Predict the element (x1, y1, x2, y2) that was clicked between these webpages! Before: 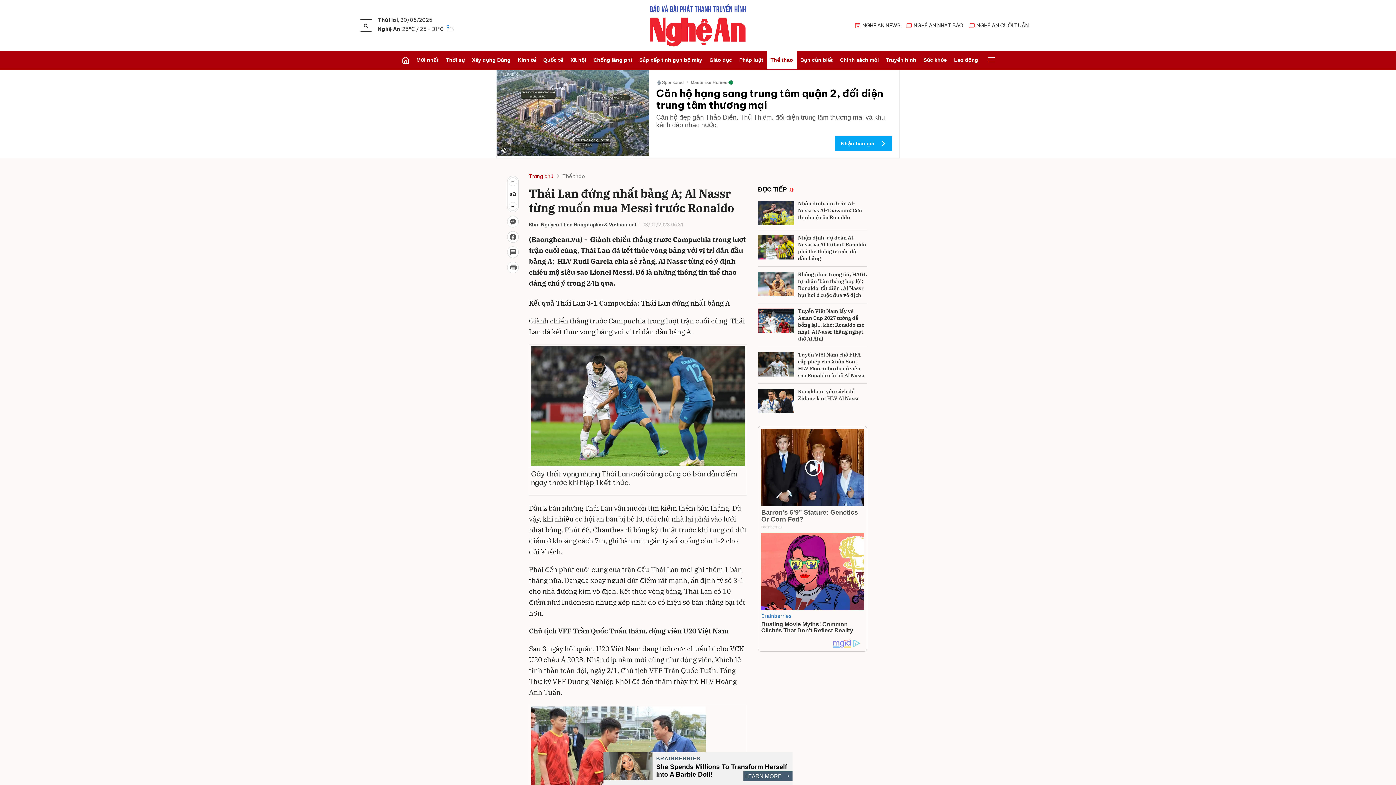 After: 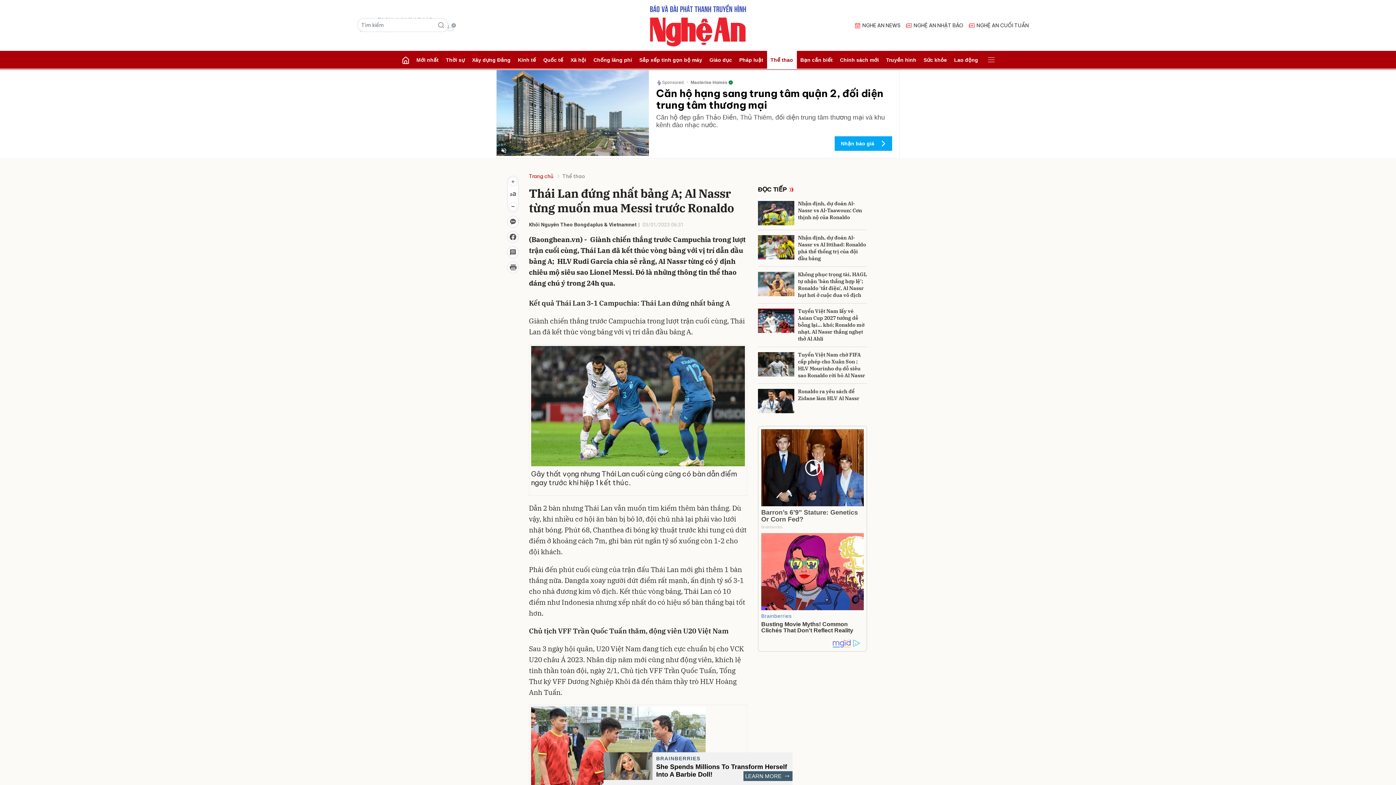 Action: bbox: (360, 19, 372, 31)